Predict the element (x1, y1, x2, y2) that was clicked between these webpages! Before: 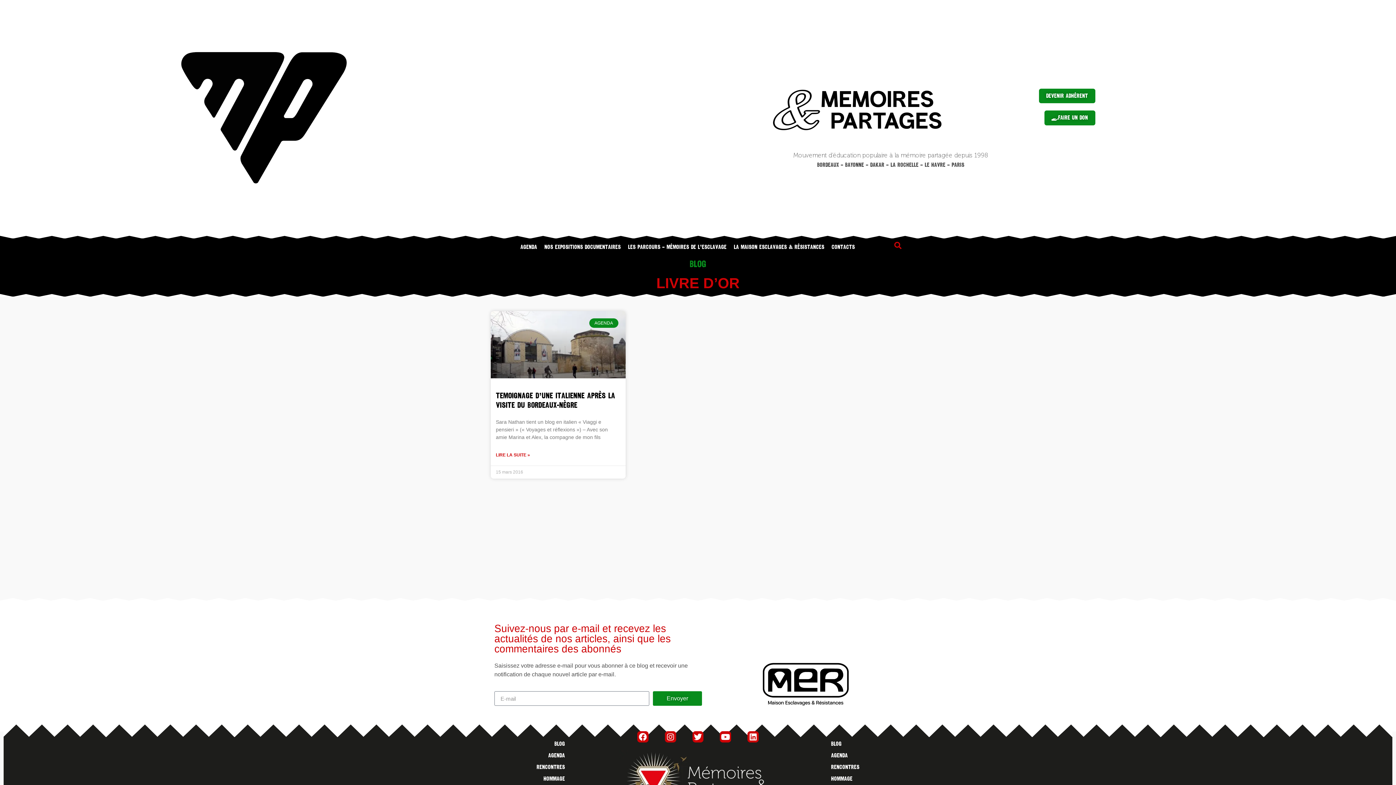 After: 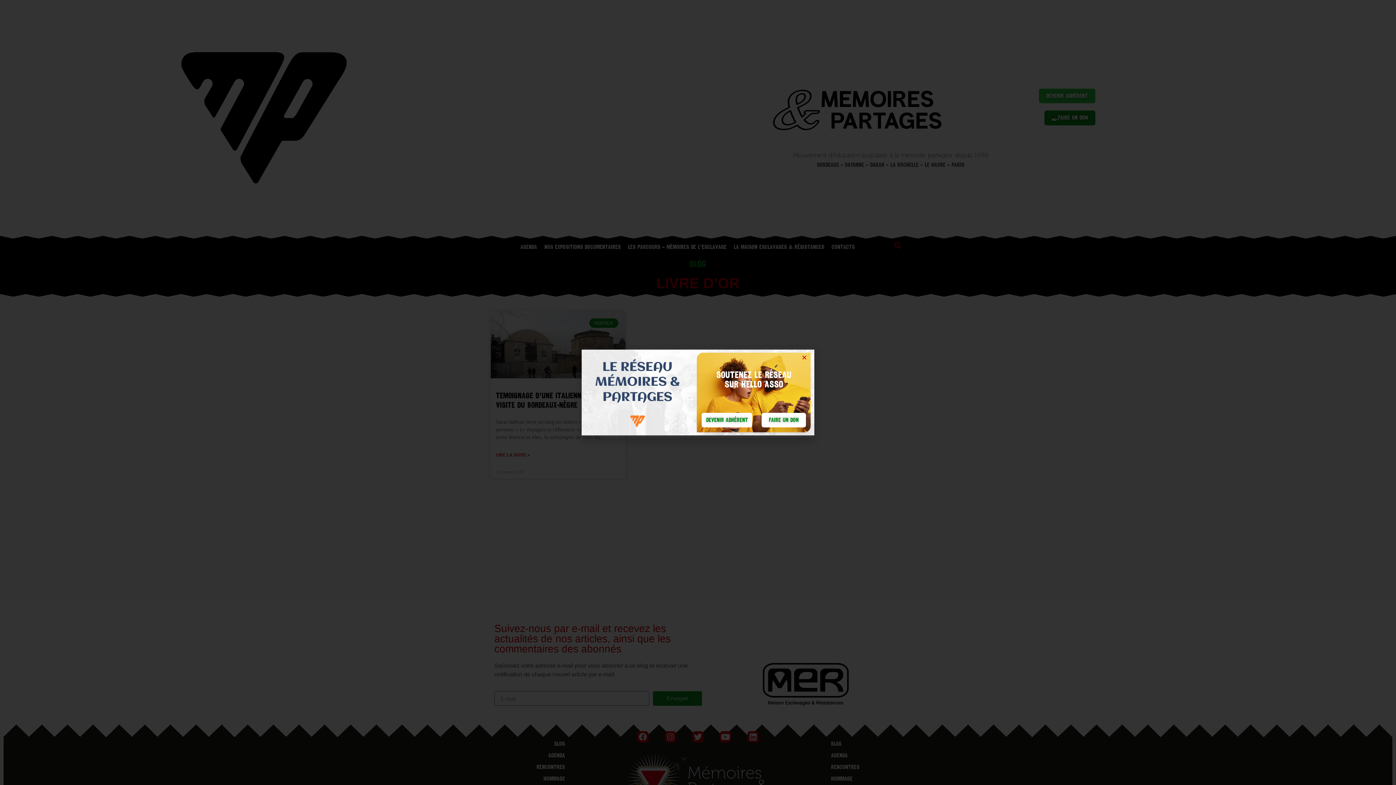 Action: bbox: (1039, 88, 1095, 103) label: Devenir Adhérent